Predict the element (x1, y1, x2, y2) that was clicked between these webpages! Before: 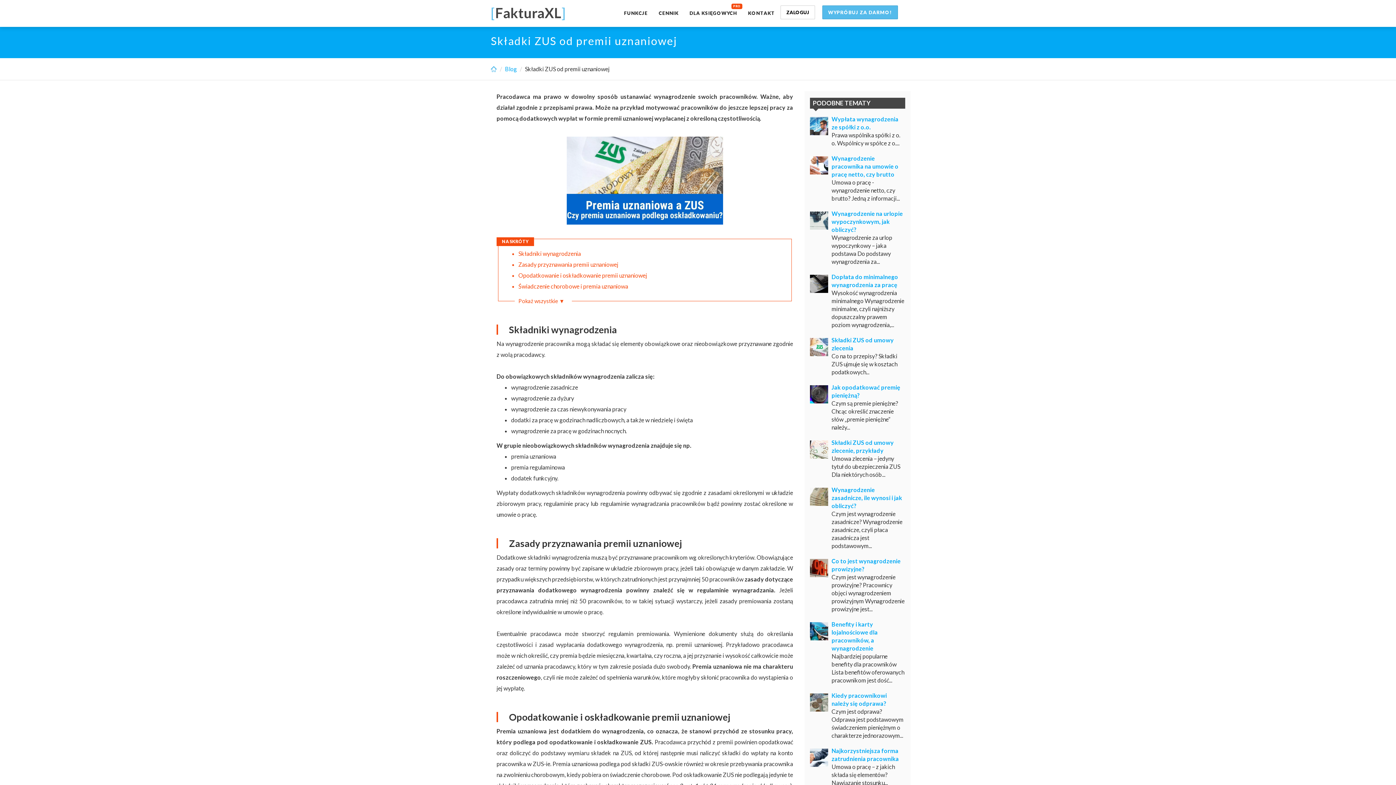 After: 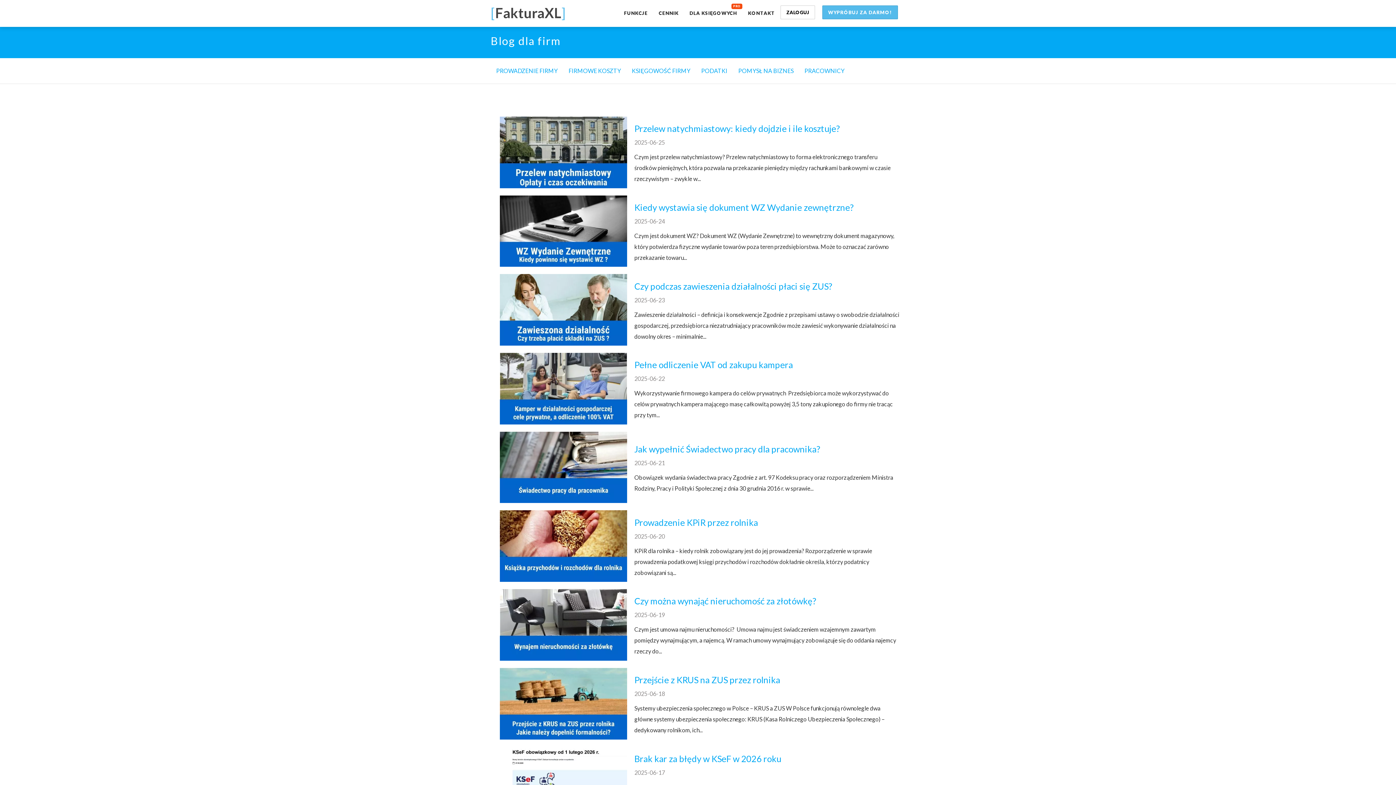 Action: label: Blog bbox: (505, 65, 517, 72)